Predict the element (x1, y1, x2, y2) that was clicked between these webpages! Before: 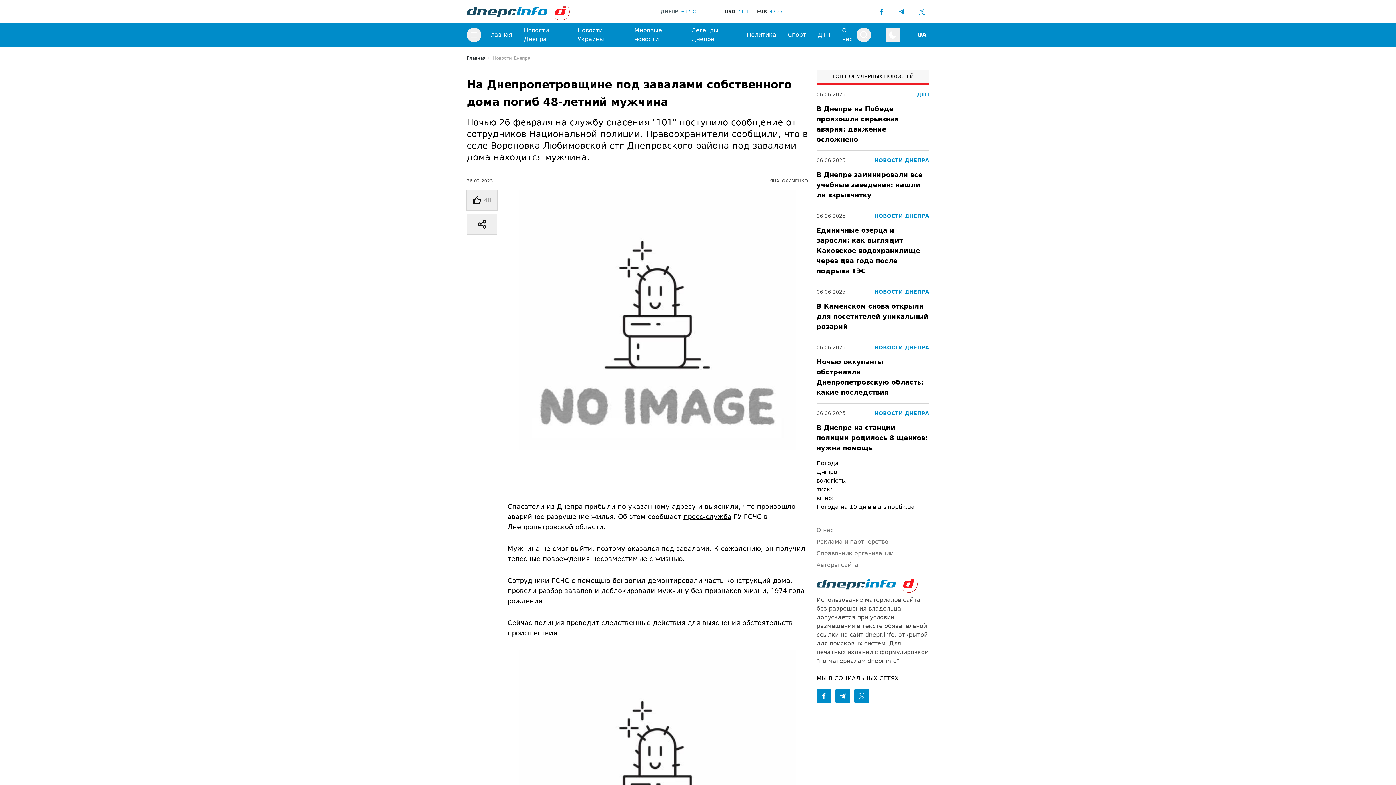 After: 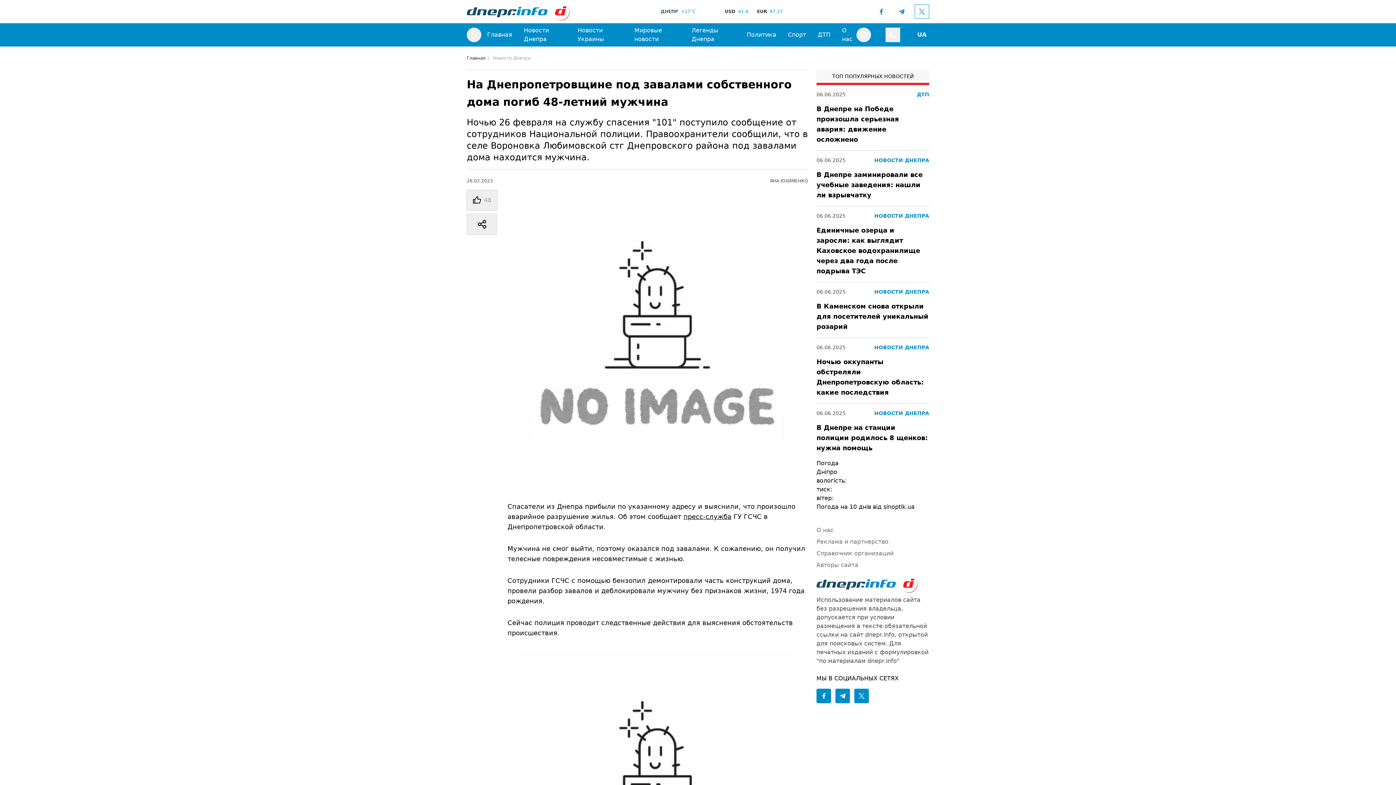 Action: label: Twitter bbox: (914, 4, 929, 18)